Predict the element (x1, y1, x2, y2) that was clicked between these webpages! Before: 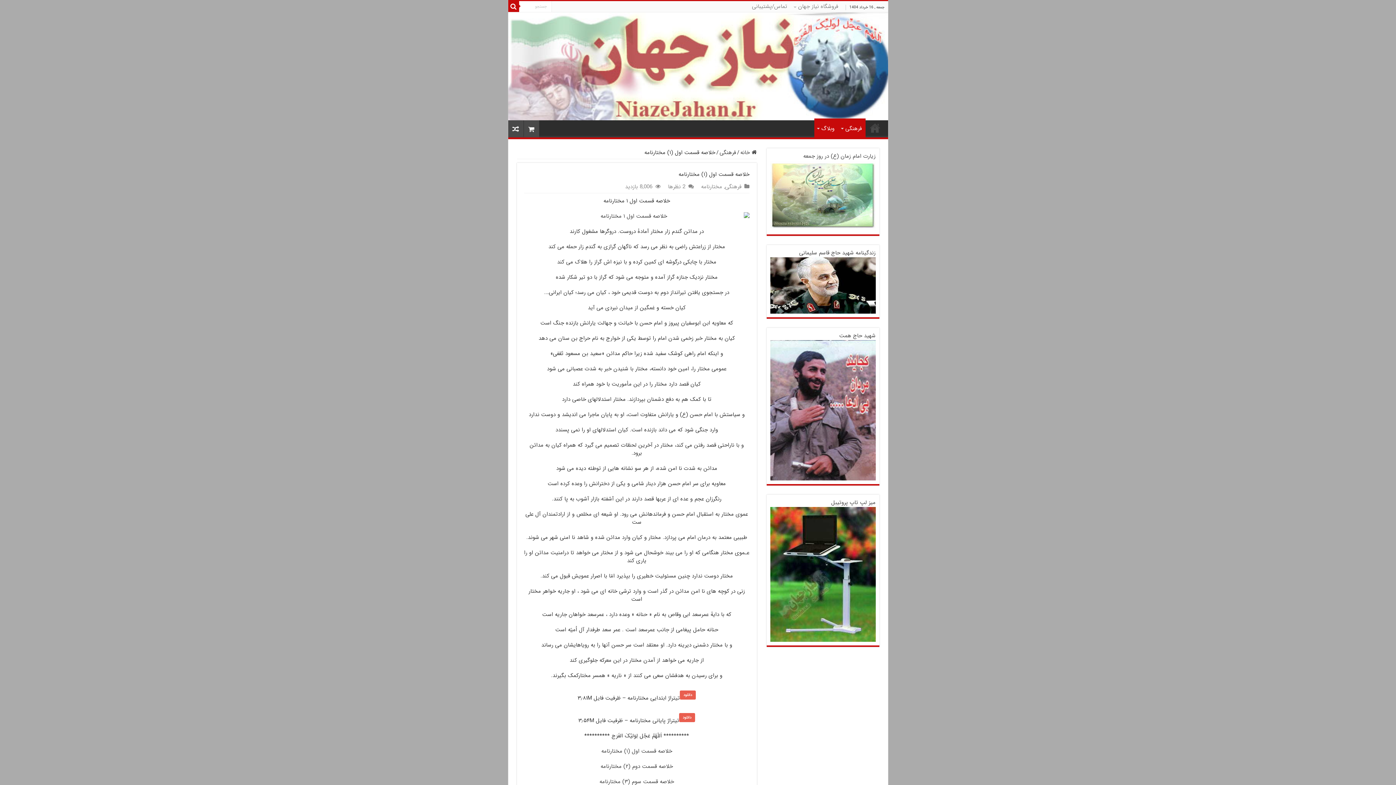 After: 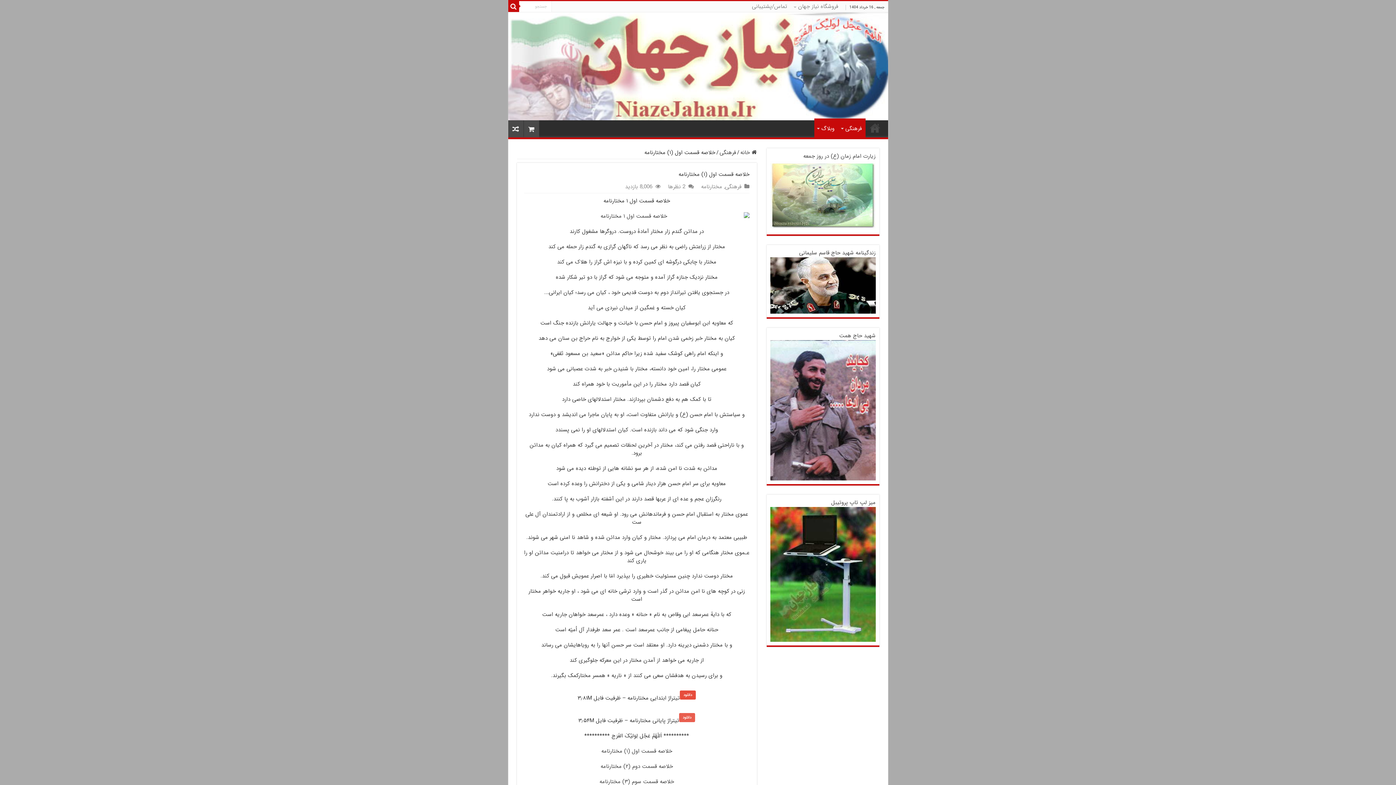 Action: label: دانلود bbox: (680, 690, 696, 699)